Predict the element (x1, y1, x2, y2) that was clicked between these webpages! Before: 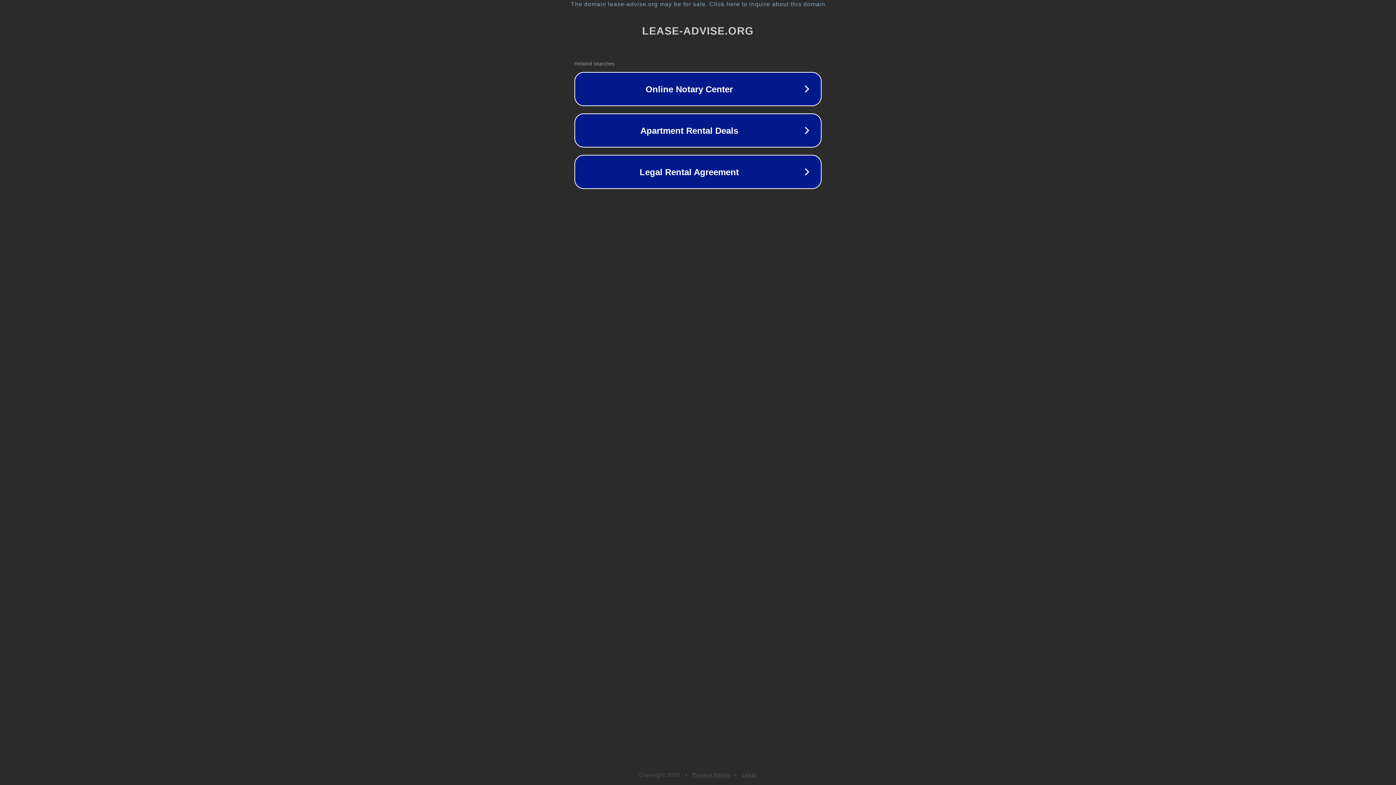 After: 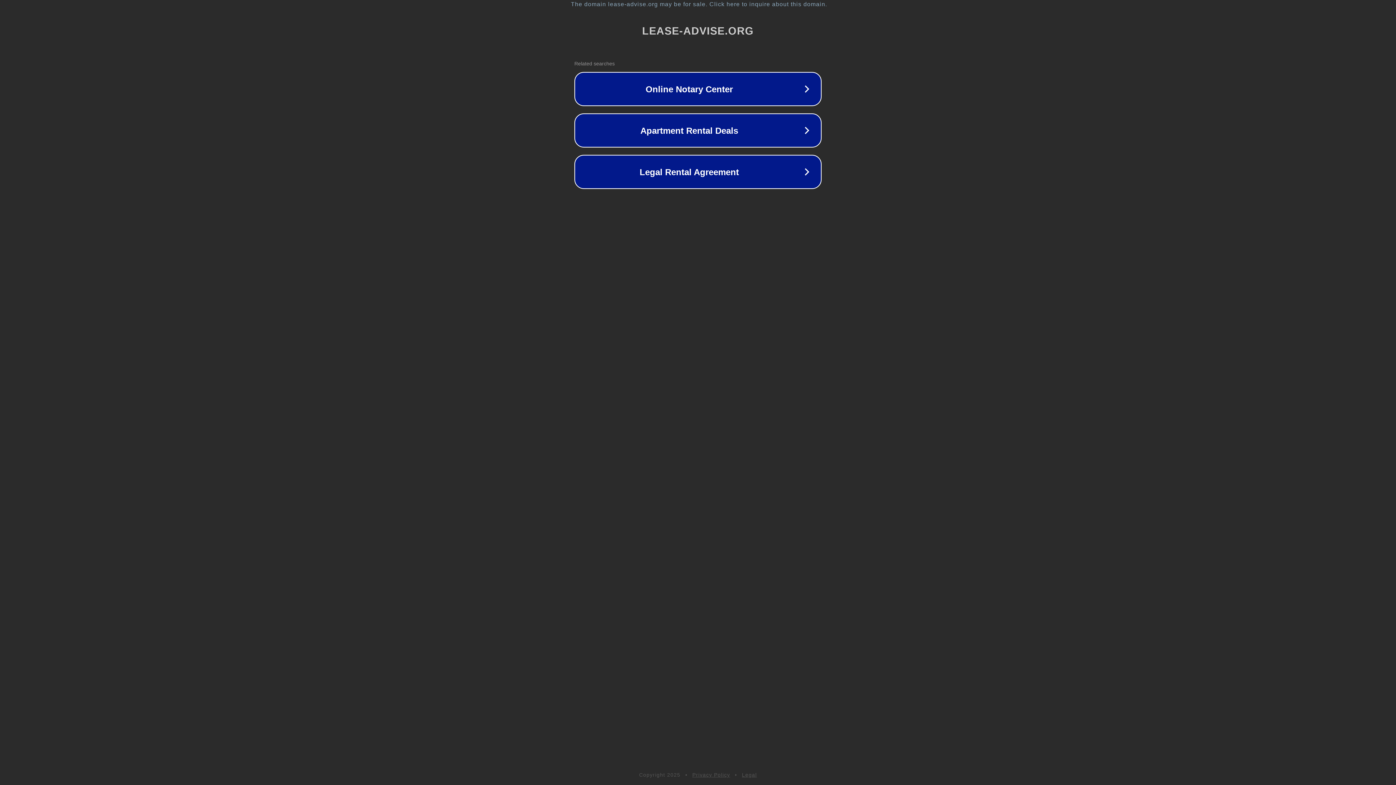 Action: bbox: (692, 772, 730, 778) label: Privacy Policy